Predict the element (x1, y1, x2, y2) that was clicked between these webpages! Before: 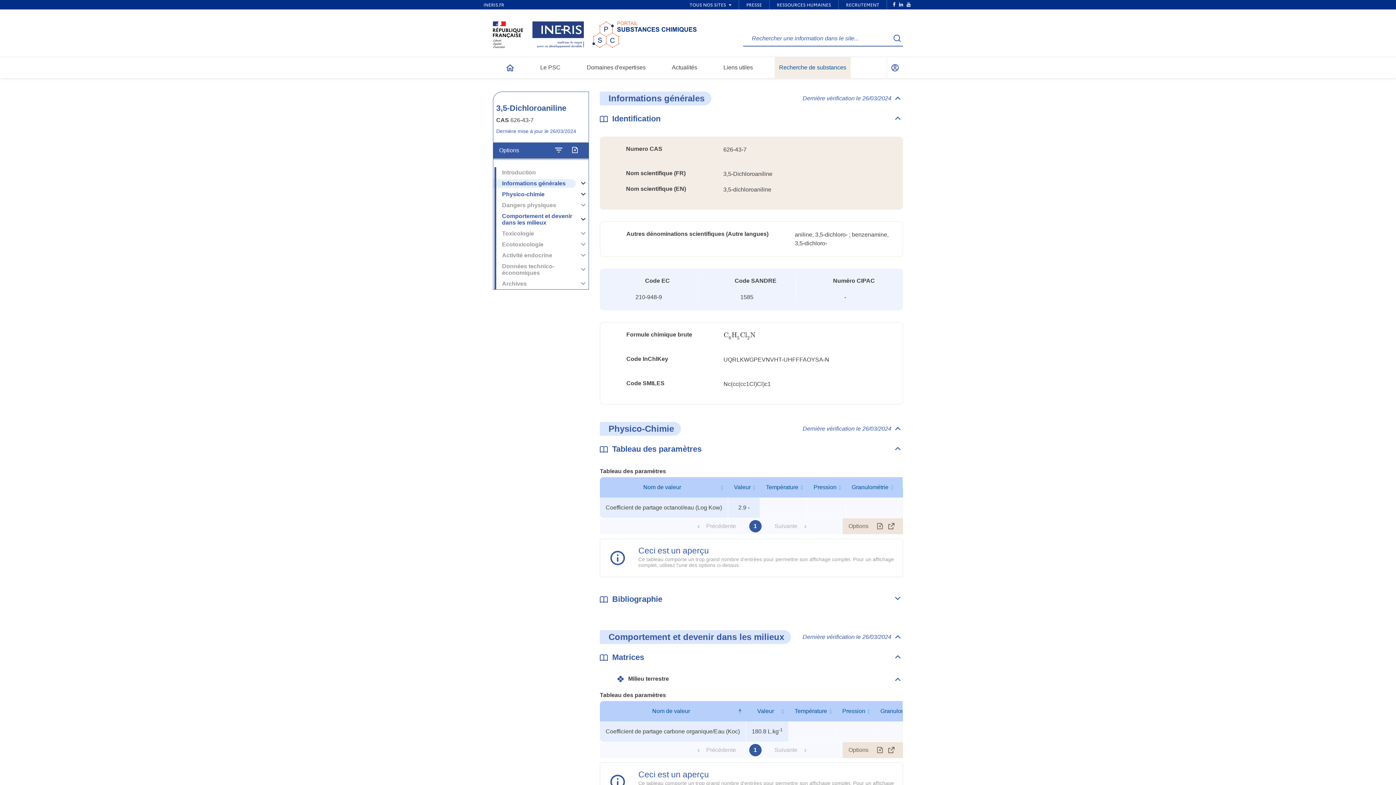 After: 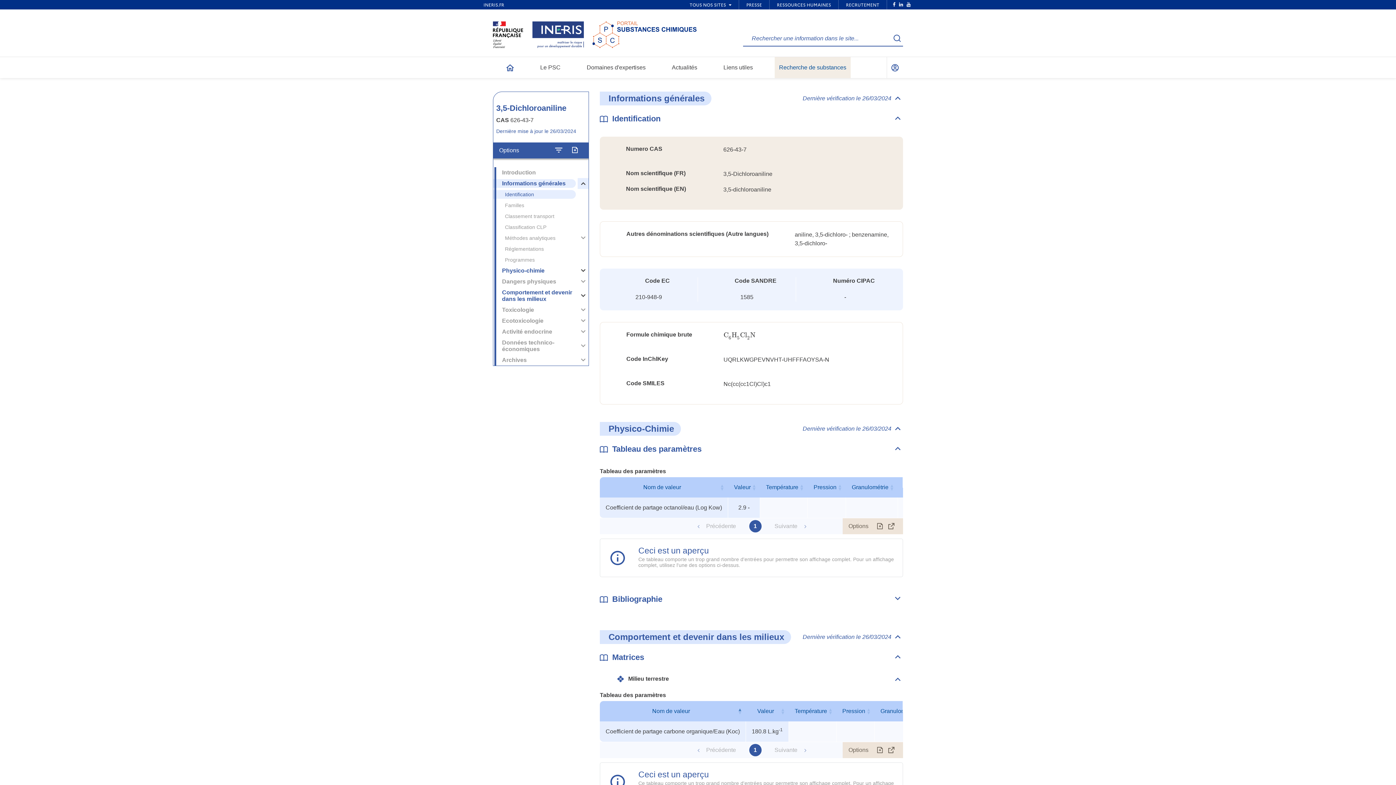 Action: bbox: (577, 178, 588, 189) label: Ouvrir / Fermer la rubrique Informations générales